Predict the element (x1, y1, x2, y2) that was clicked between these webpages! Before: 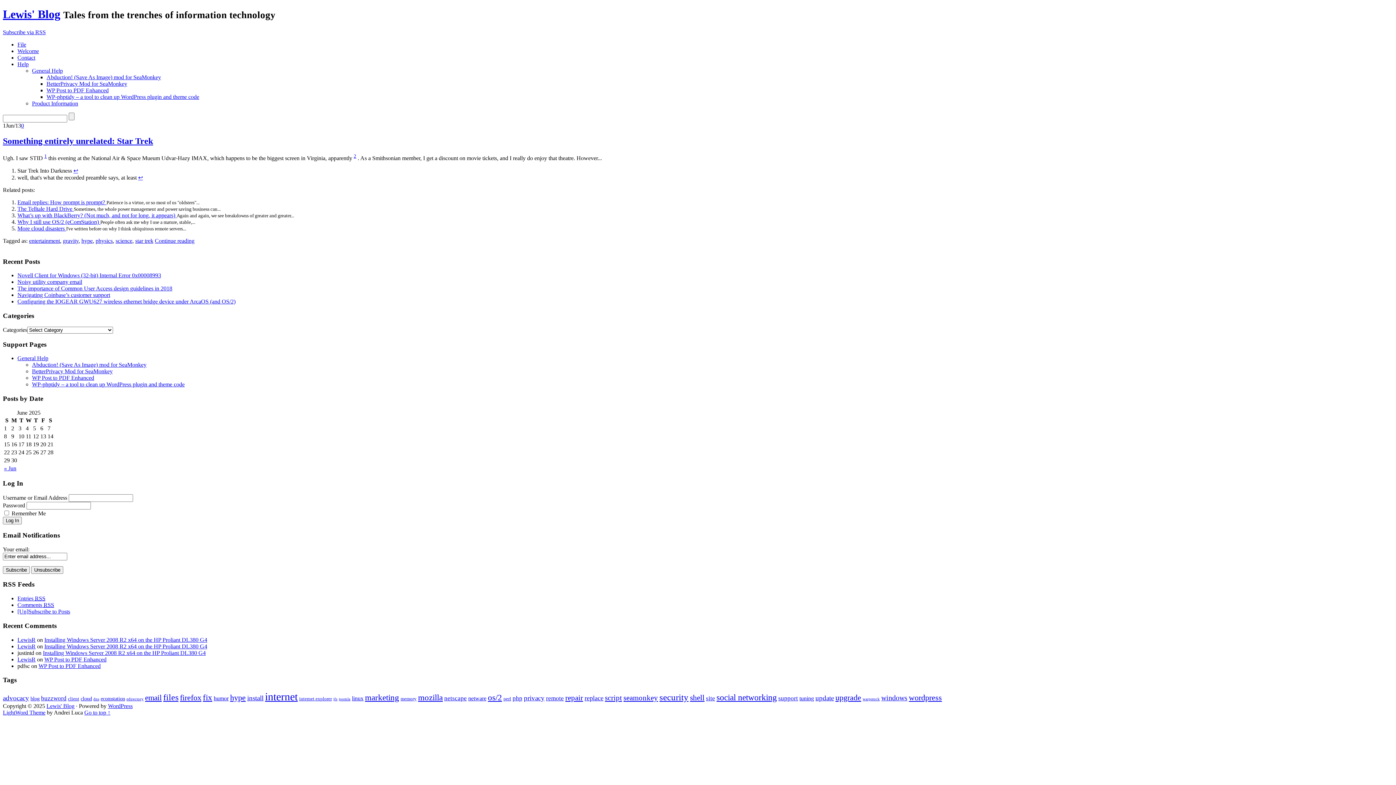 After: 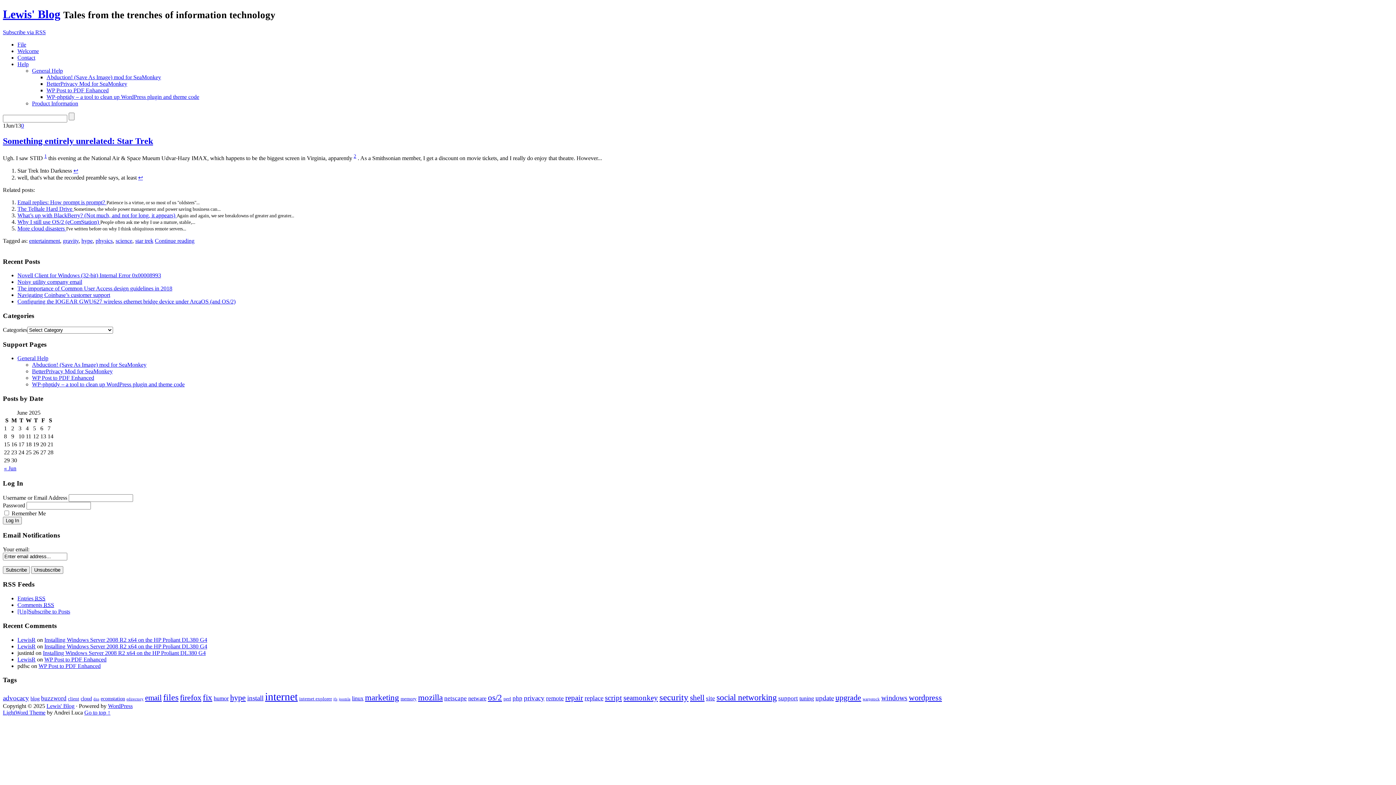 Action: label: physics bbox: (95, 237, 112, 244)